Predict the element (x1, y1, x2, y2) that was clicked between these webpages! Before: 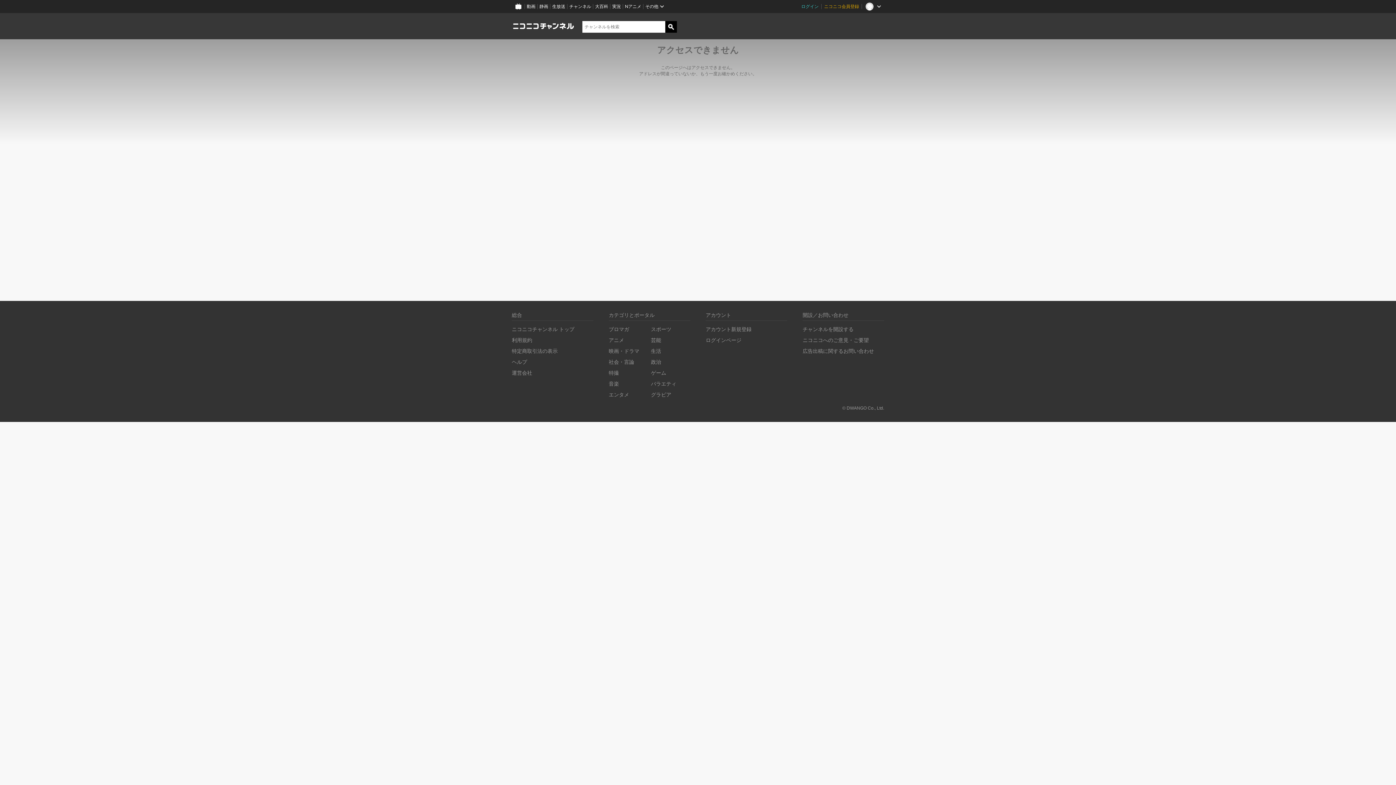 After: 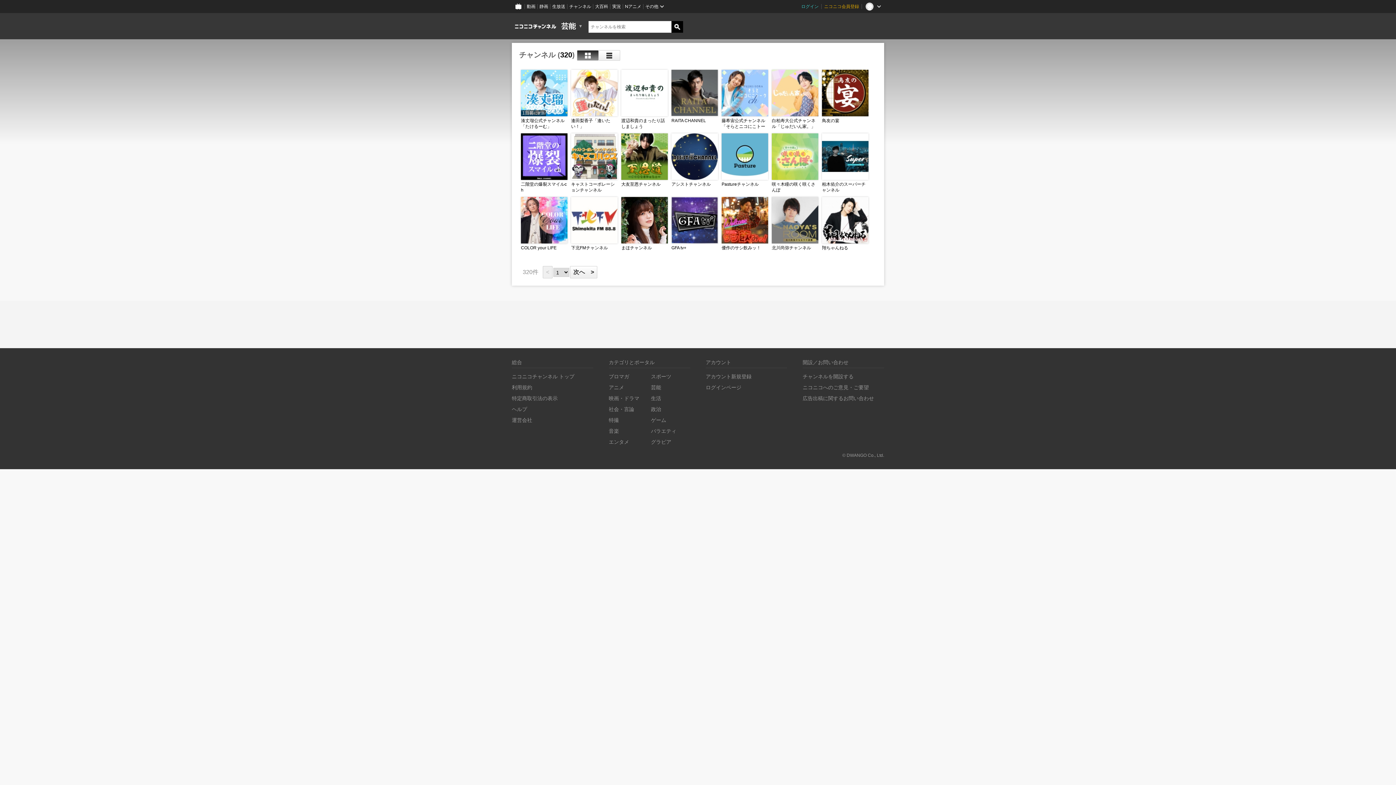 Action: label: 芸能 bbox: (651, 337, 661, 343)